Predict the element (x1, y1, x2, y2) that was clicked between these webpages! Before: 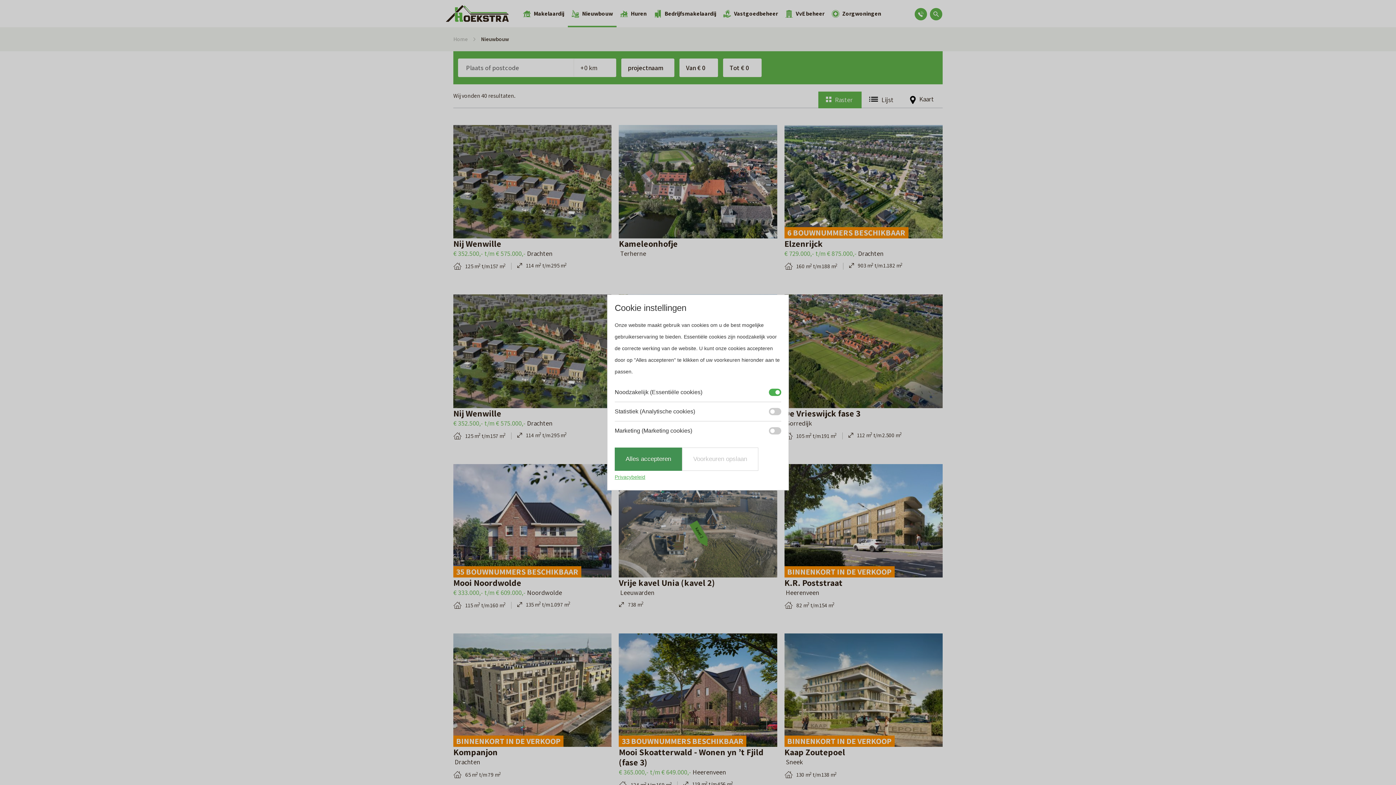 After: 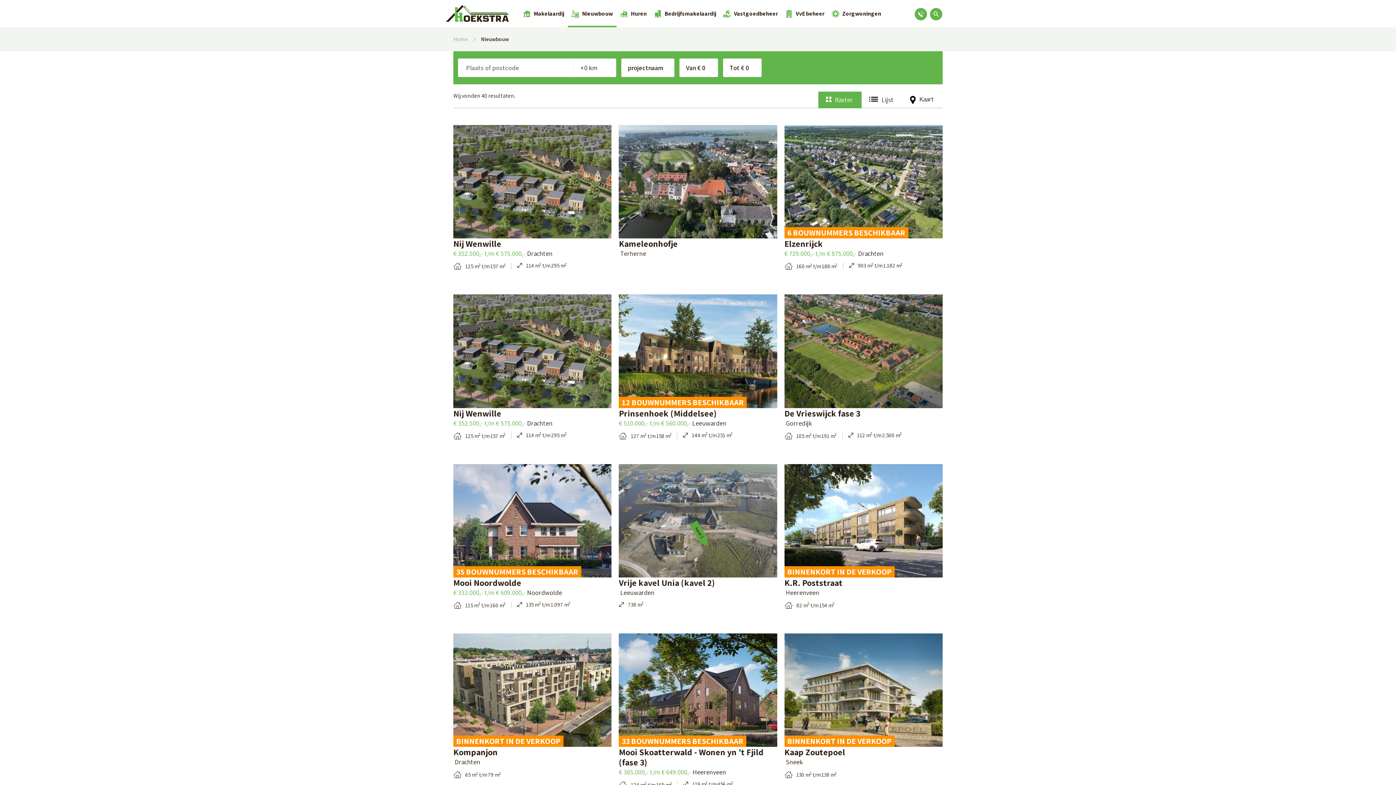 Action: bbox: (682, 447, 758, 471) label: Voorkeuren opslaan